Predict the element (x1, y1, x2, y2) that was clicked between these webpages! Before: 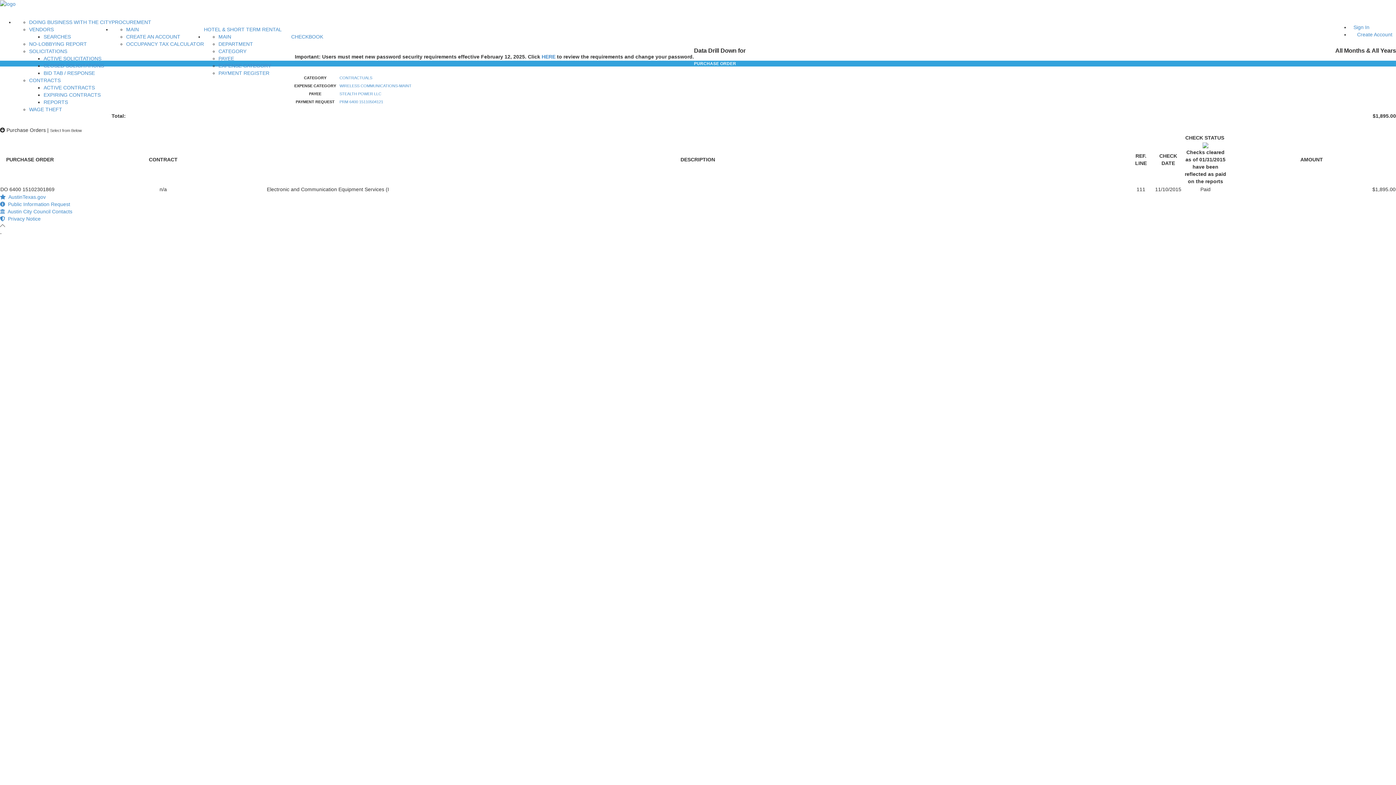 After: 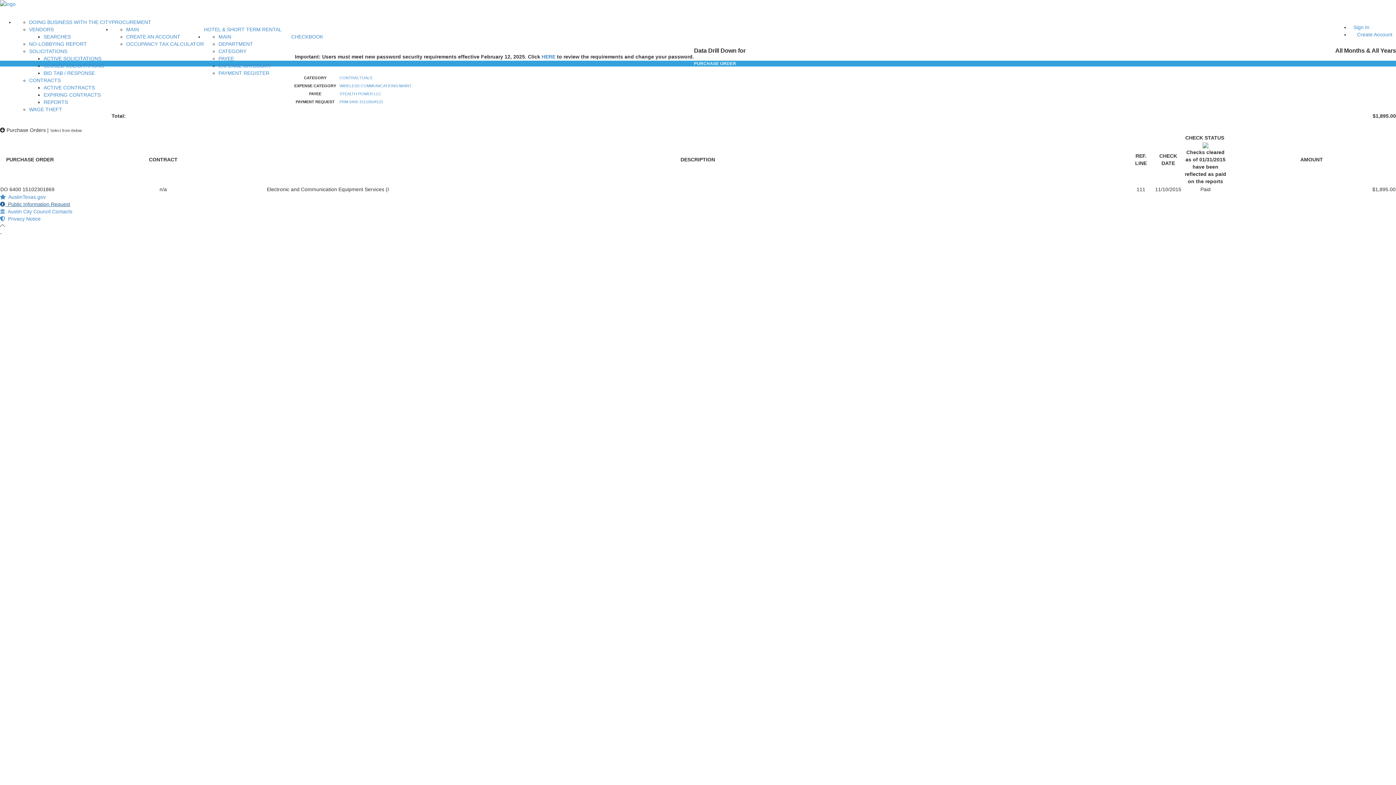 Action: label:   Public Information Request bbox: (0, 201, 70, 207)